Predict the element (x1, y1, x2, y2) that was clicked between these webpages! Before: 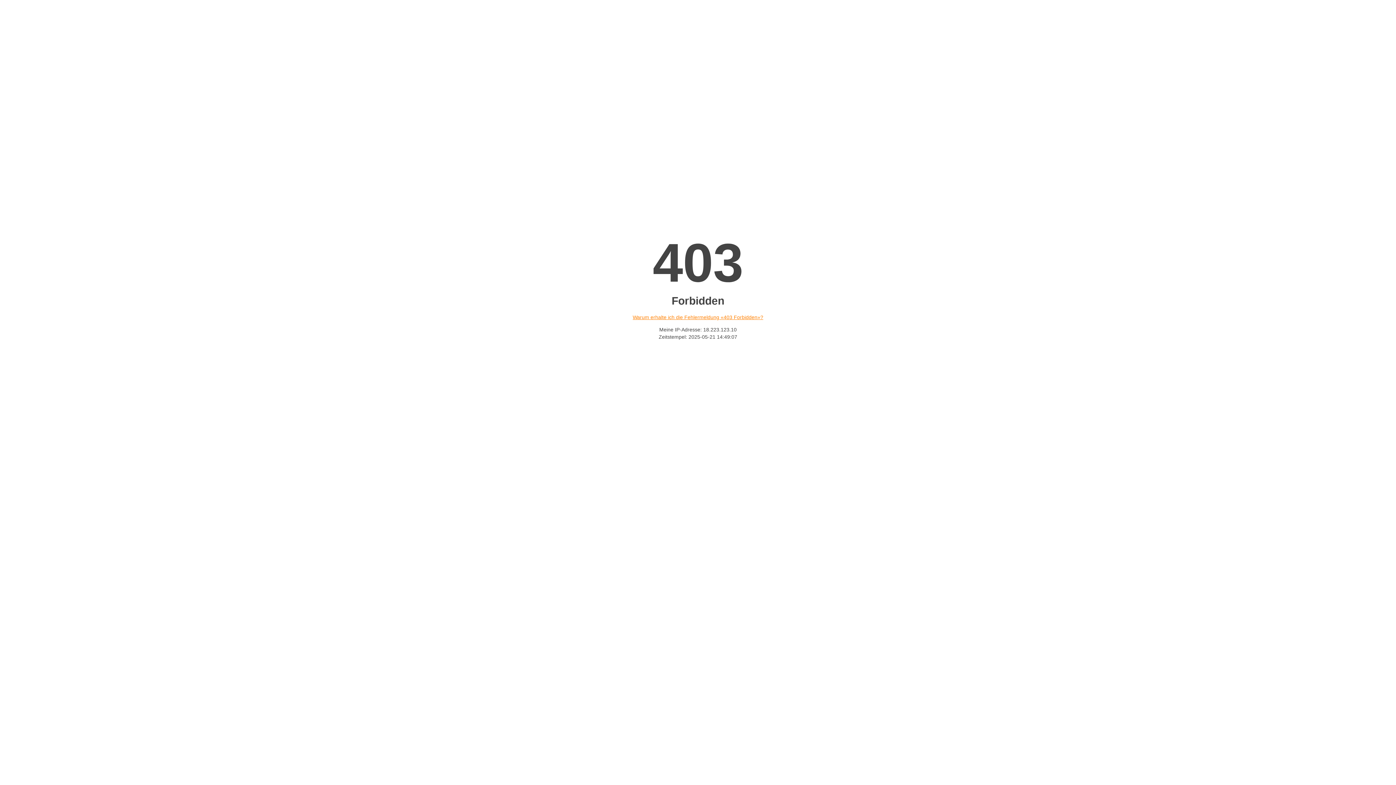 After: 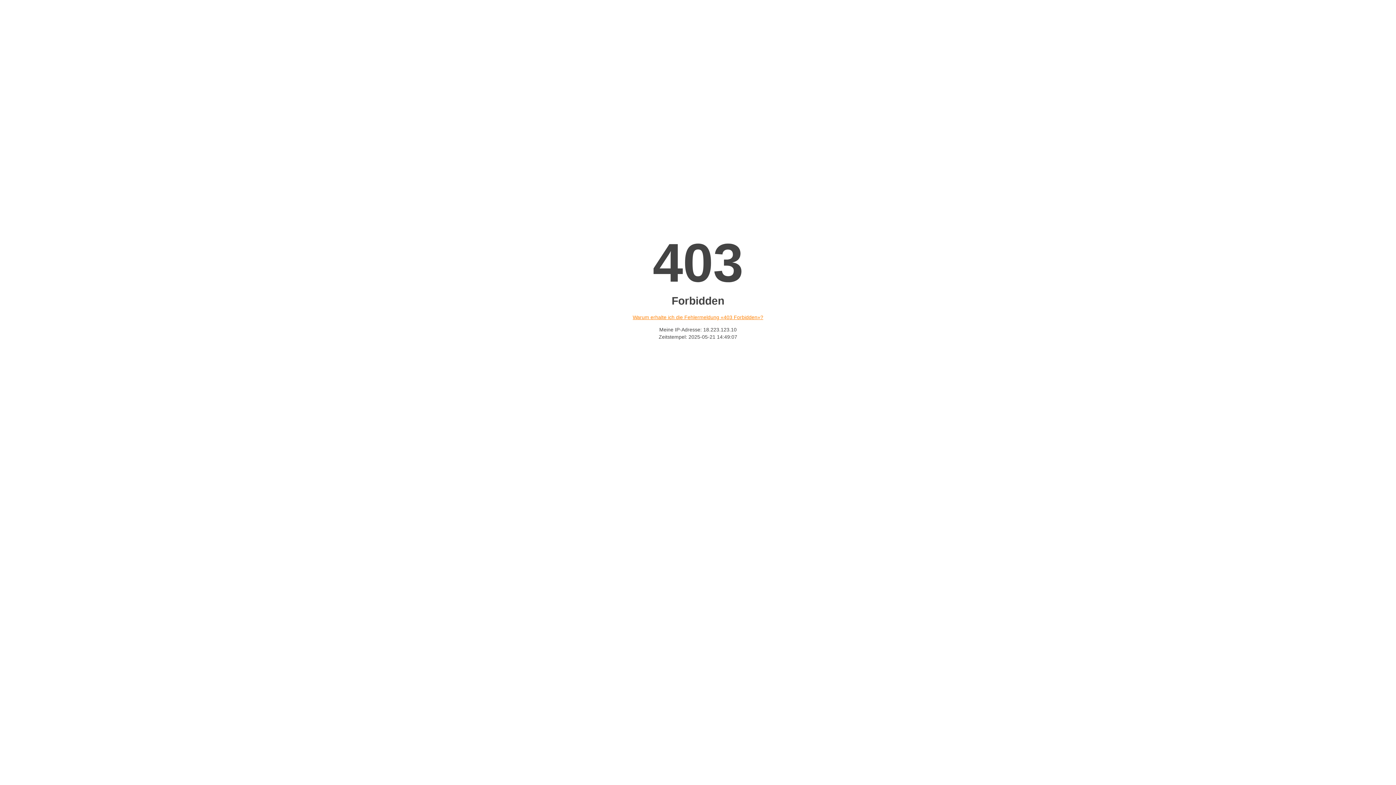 Action: bbox: (632, 314, 763, 320) label: Warum erhalte ich die Fehlermeldung «403 Forbidden»?